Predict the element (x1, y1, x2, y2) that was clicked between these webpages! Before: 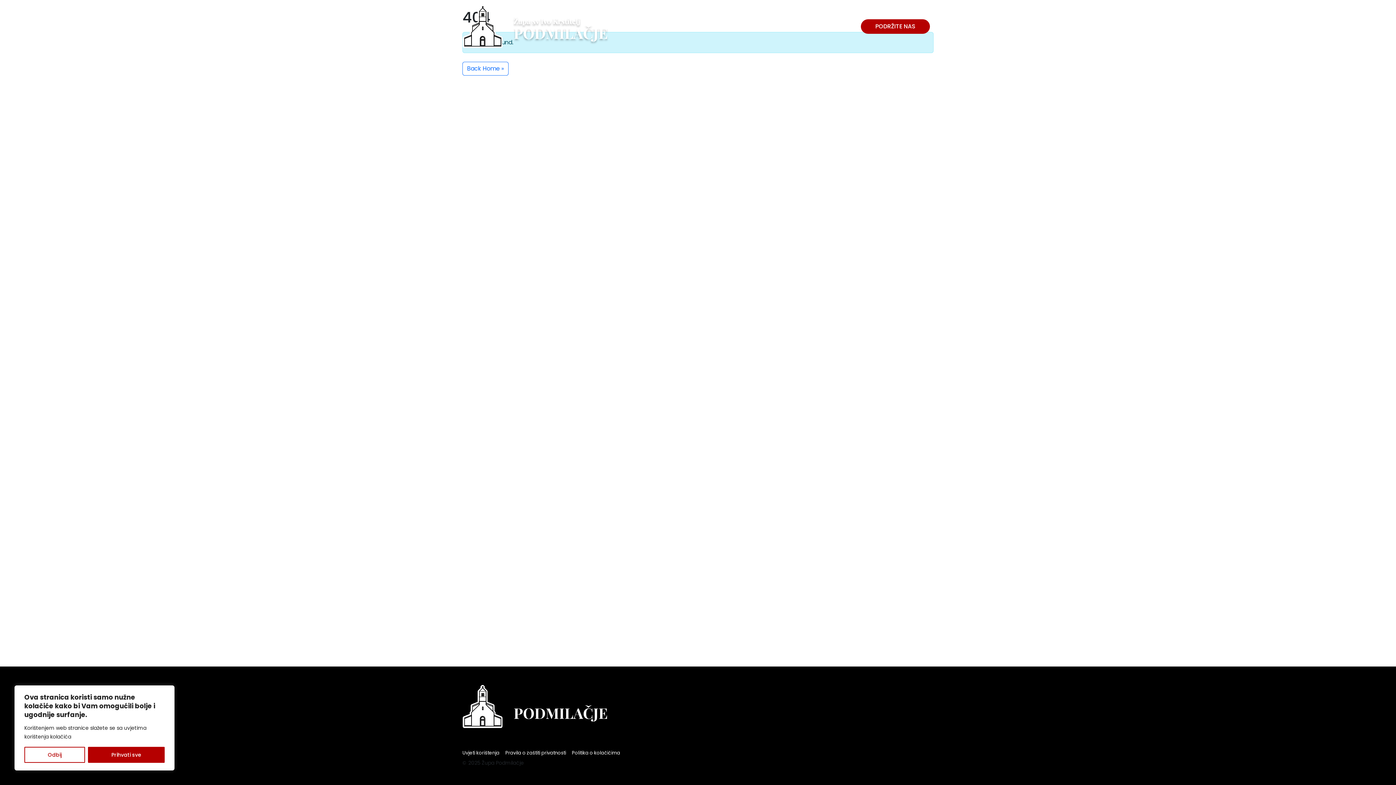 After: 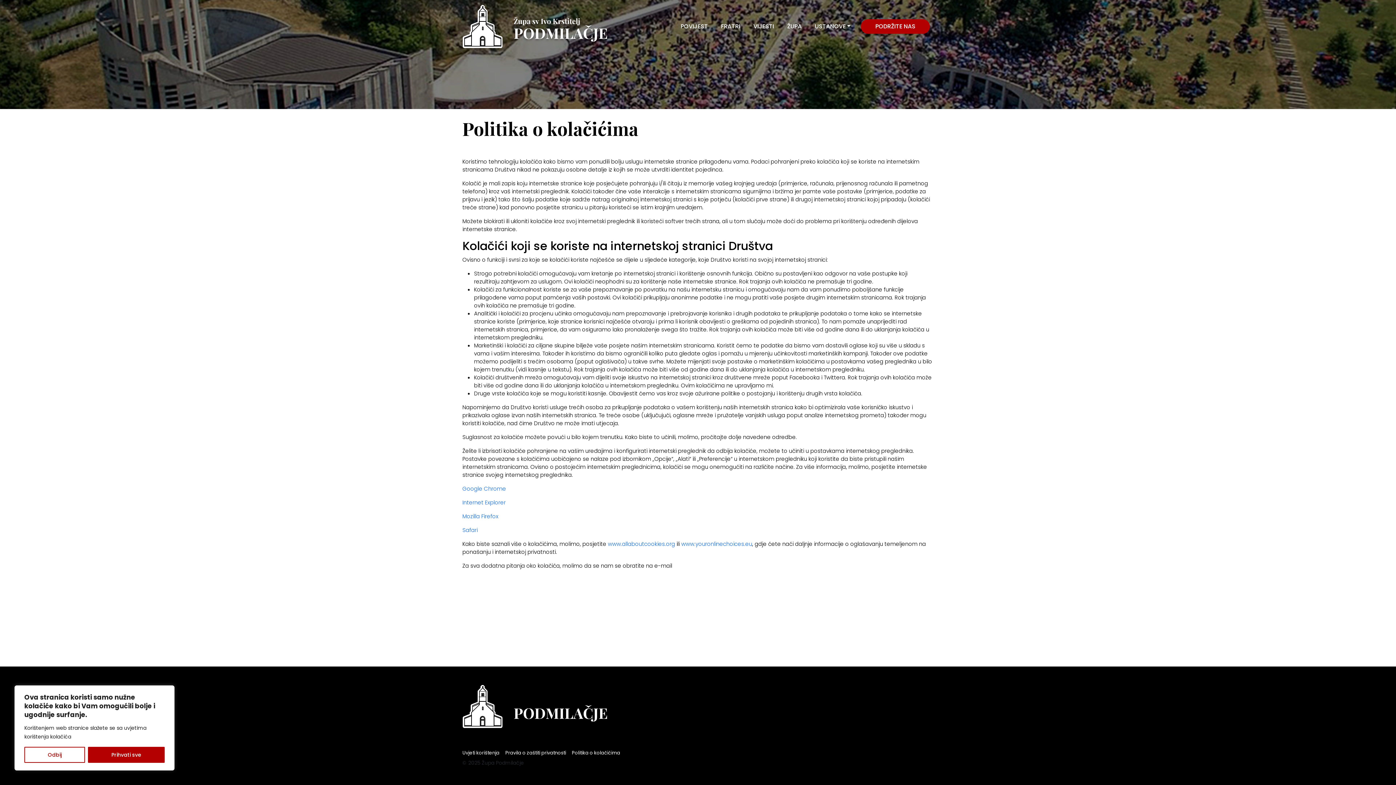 Action: bbox: (572, 746, 626, 759) label: Politika o kolačićima